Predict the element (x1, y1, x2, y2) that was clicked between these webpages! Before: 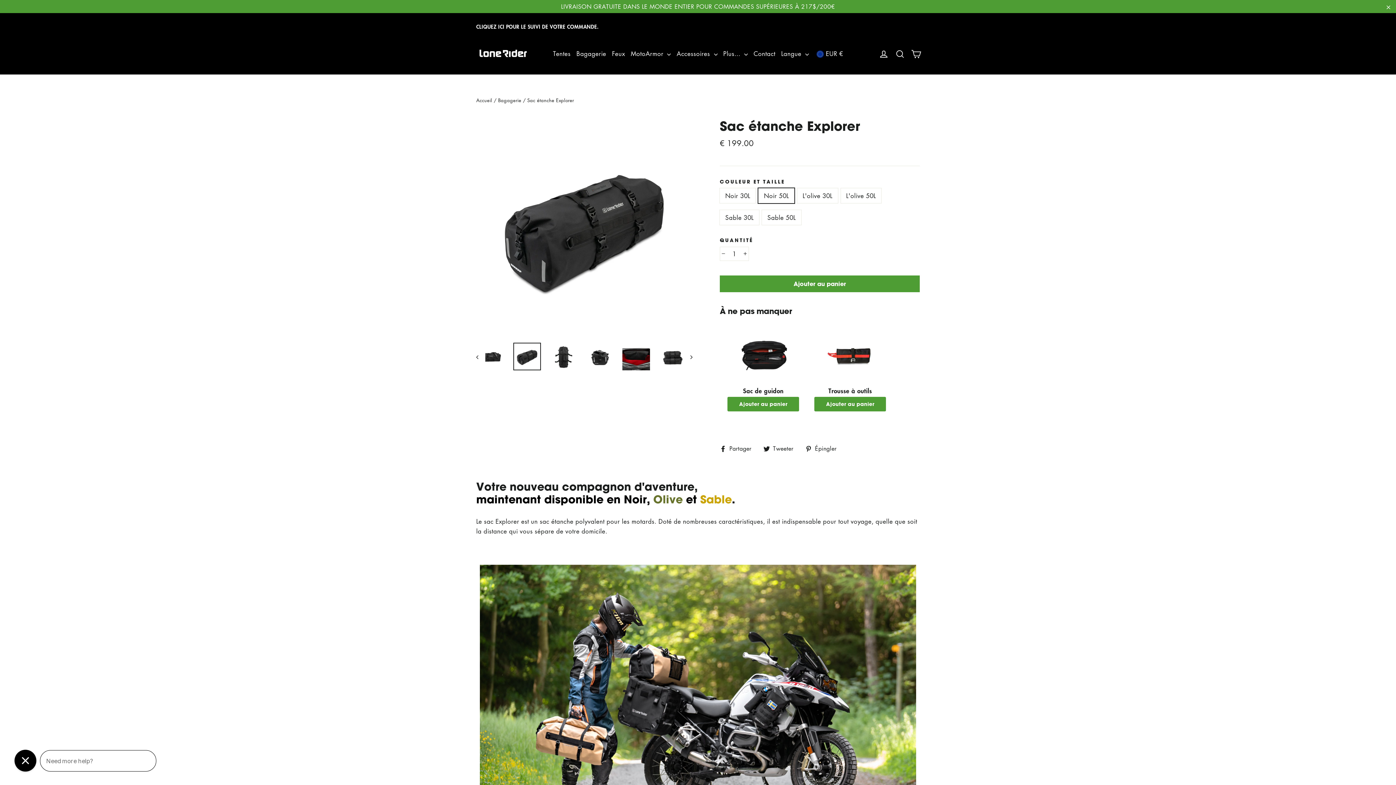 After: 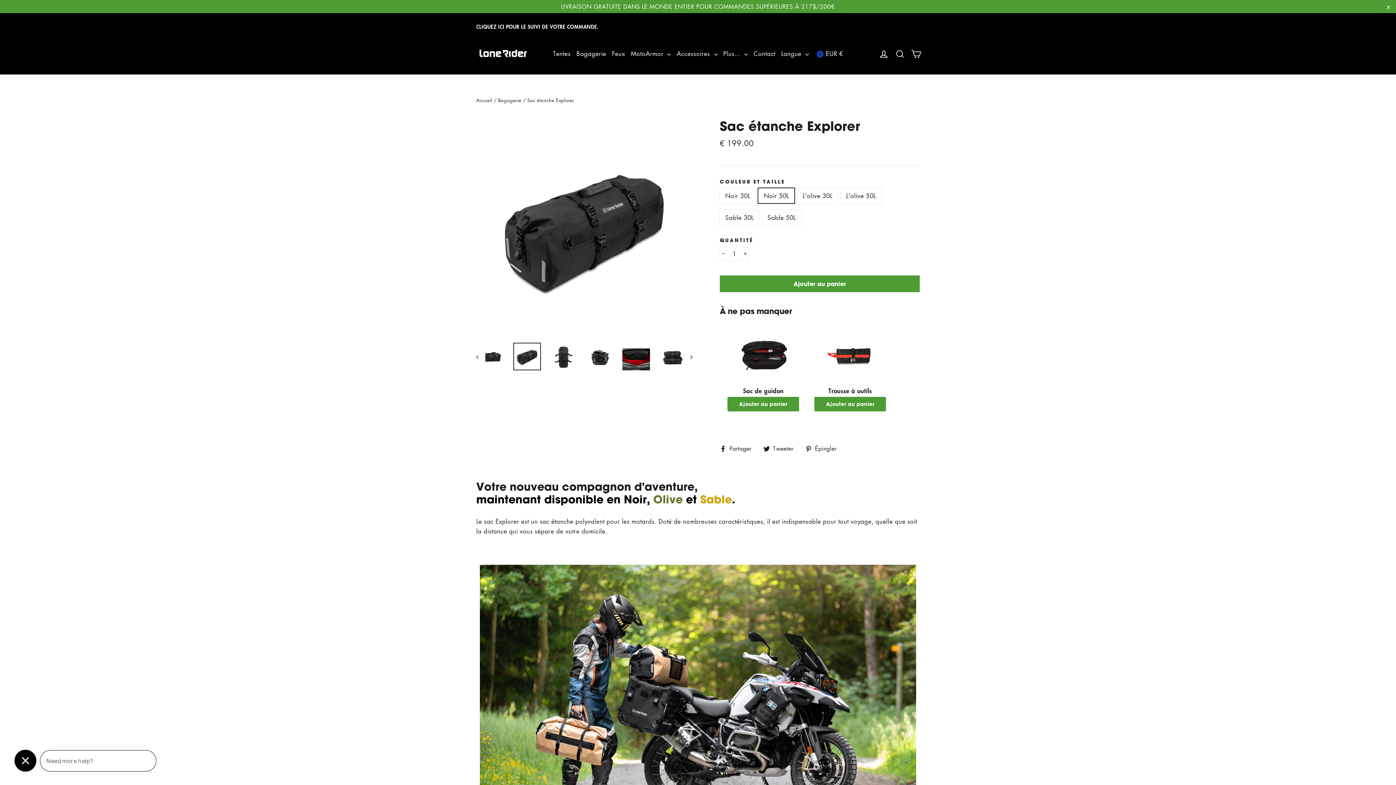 Action: bbox: (720, 443, 757, 453) label:  Partager
Partager sur Facebook